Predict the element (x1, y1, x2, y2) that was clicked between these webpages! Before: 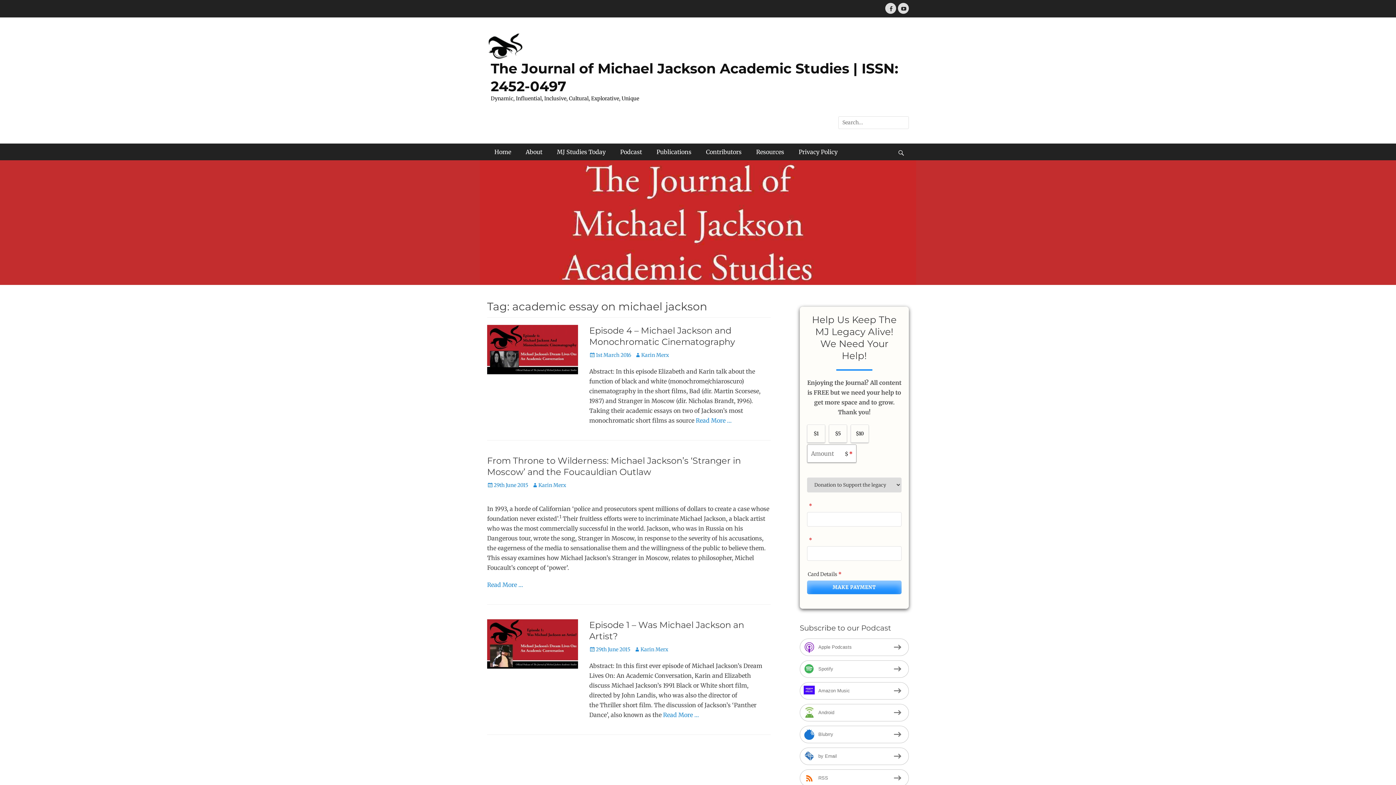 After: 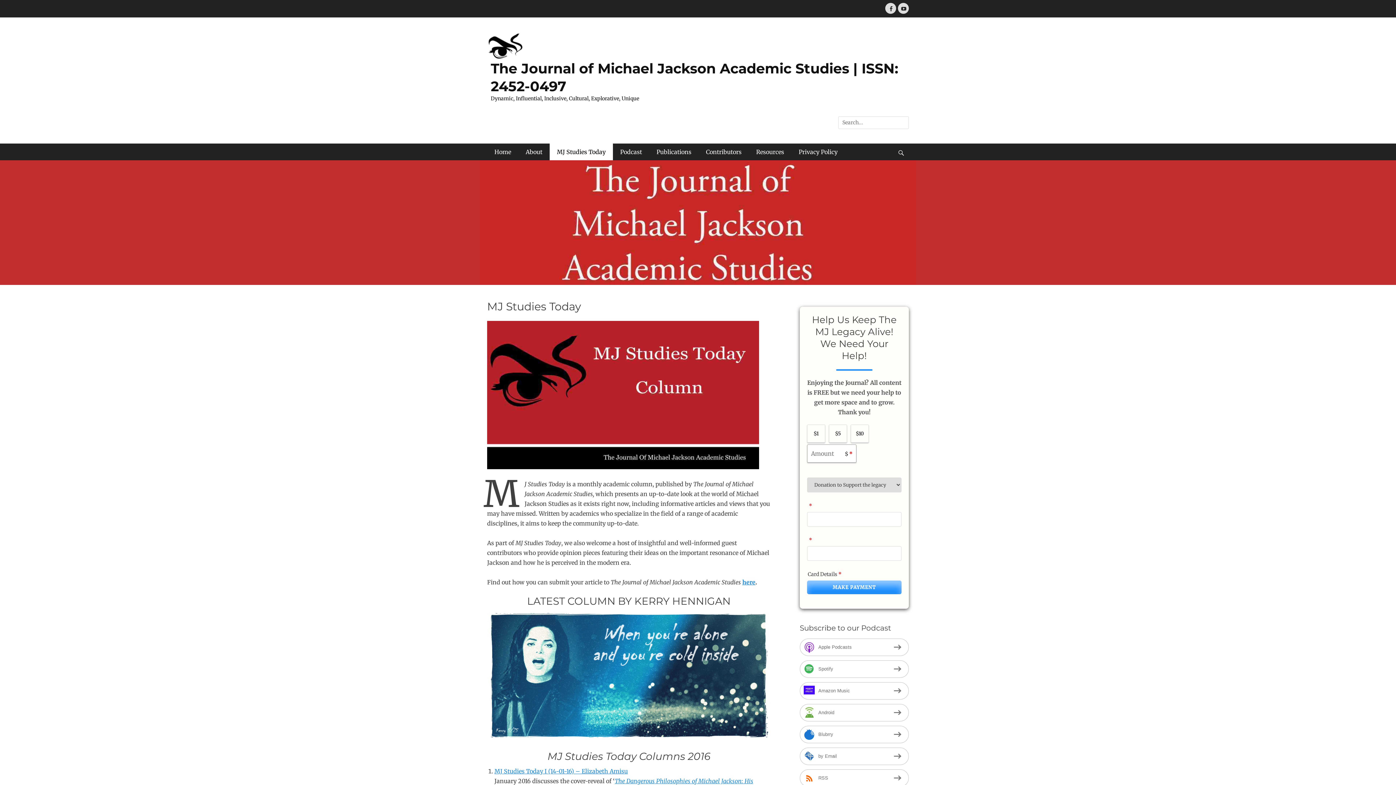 Action: label: MJ Studies Today bbox: (549, 143, 613, 160)